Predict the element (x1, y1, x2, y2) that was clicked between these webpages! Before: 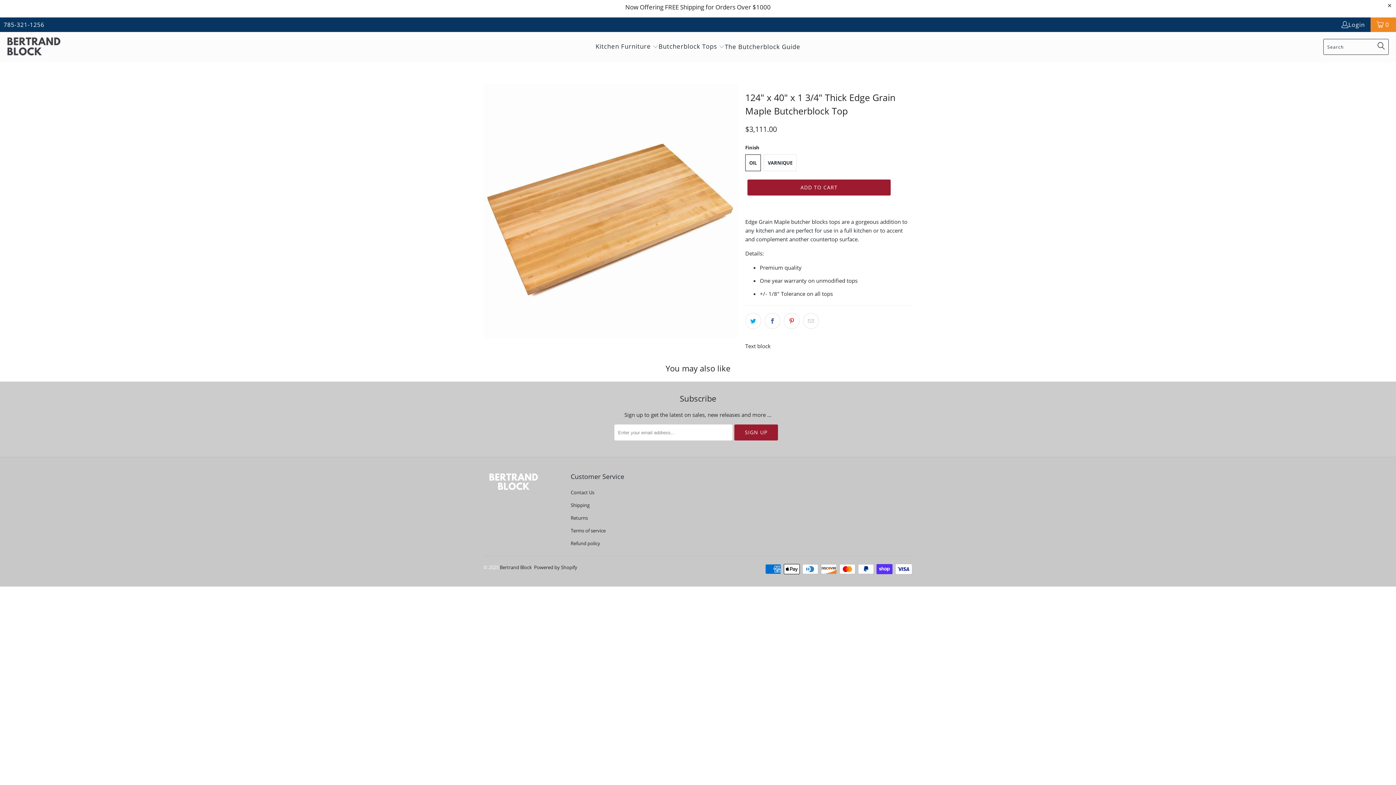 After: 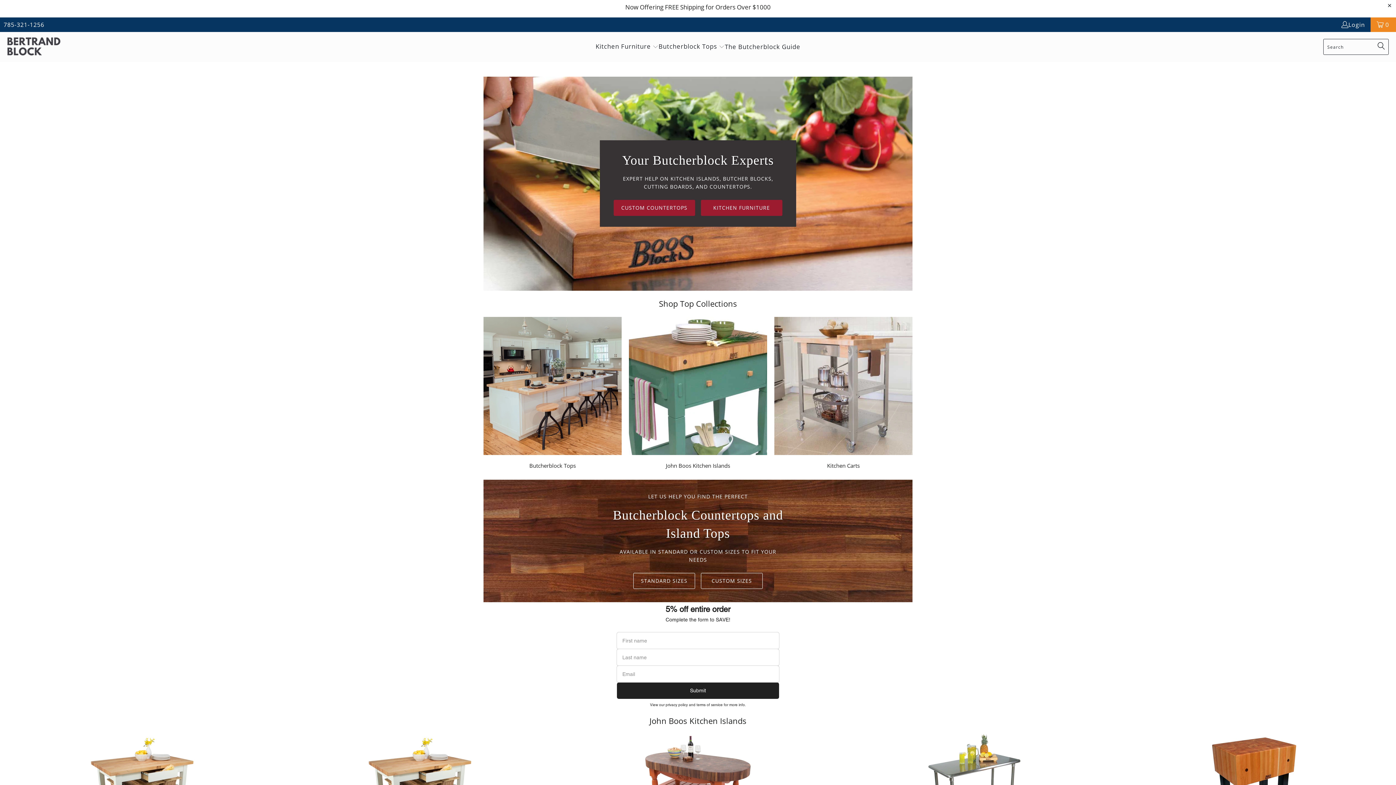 Action: bbox: (7, 35, 72, 58)